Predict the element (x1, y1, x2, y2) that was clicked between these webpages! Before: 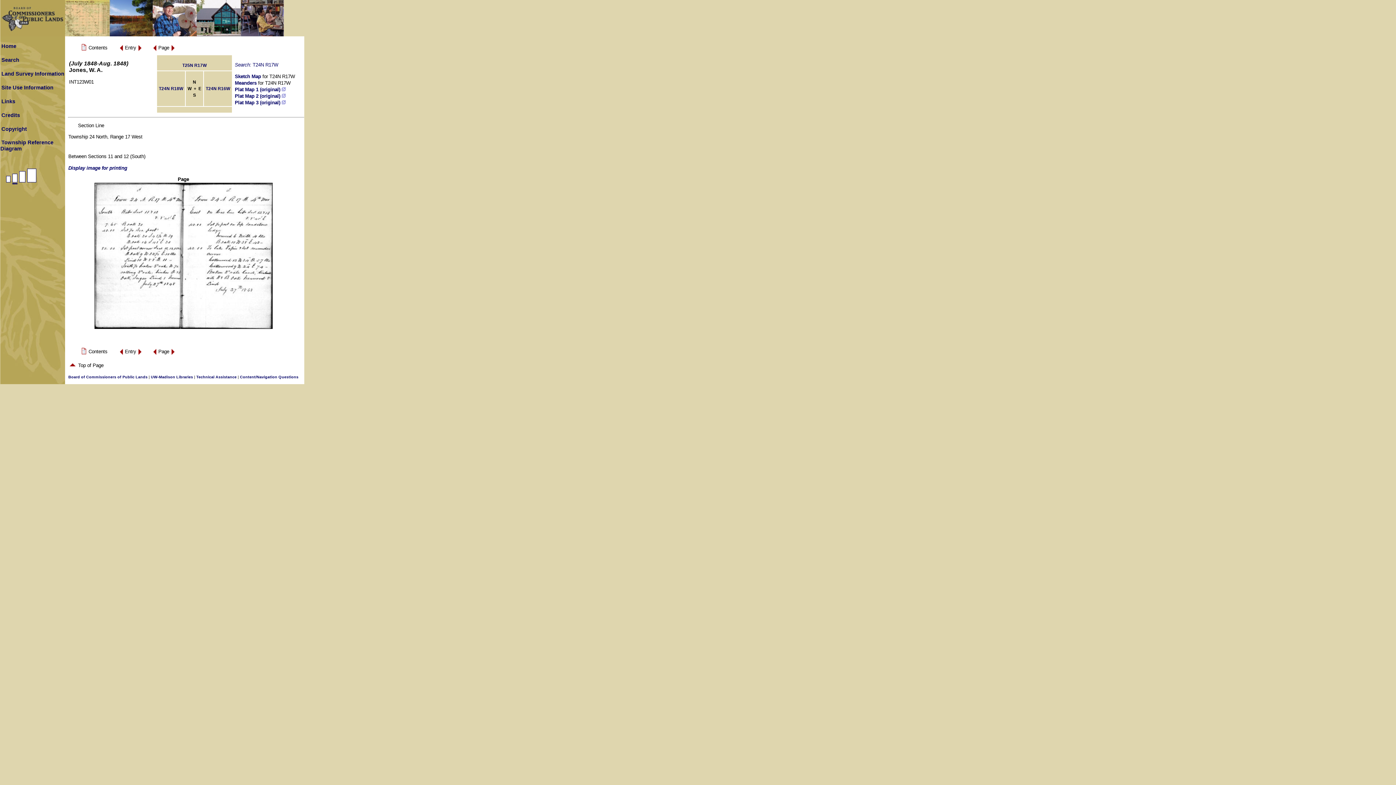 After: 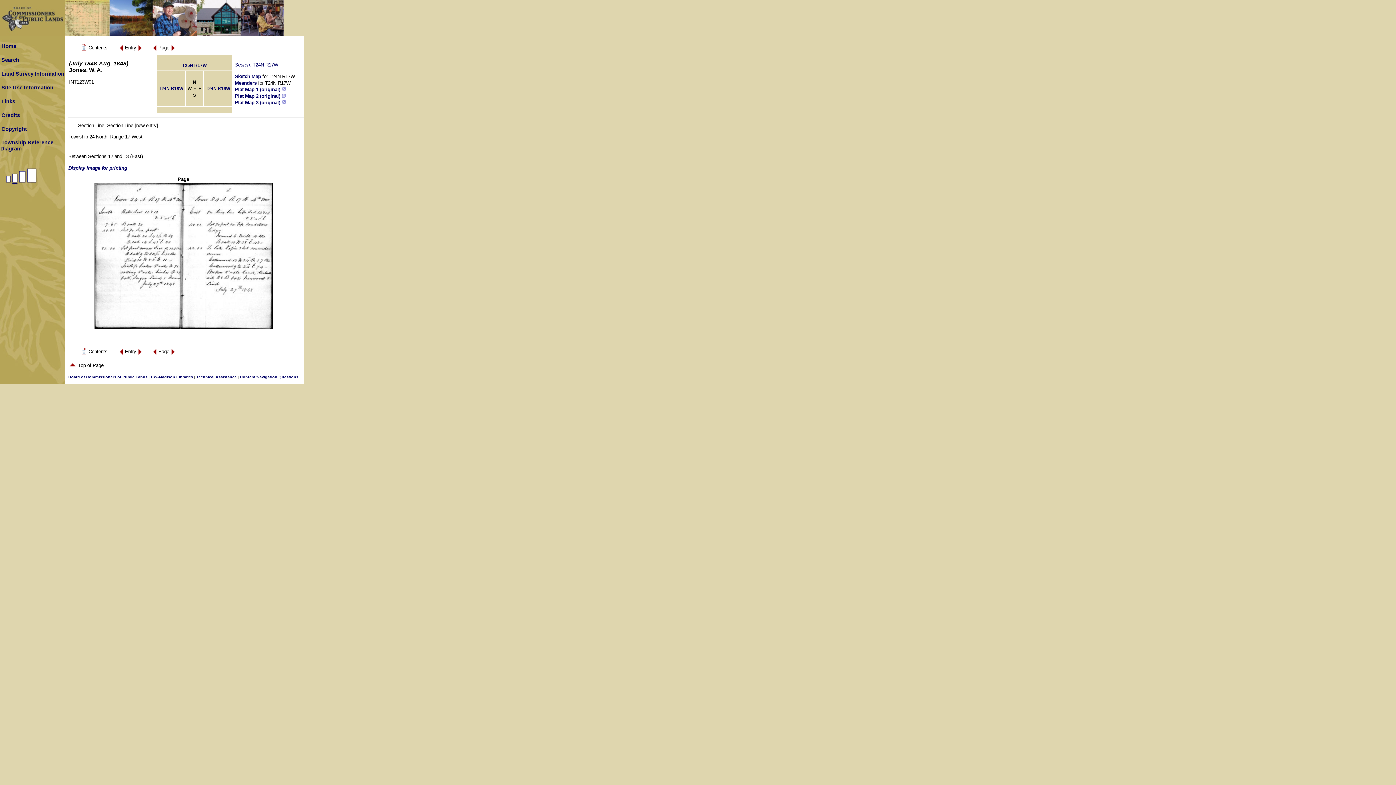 Action: bbox: (137, 48, 142, 53)